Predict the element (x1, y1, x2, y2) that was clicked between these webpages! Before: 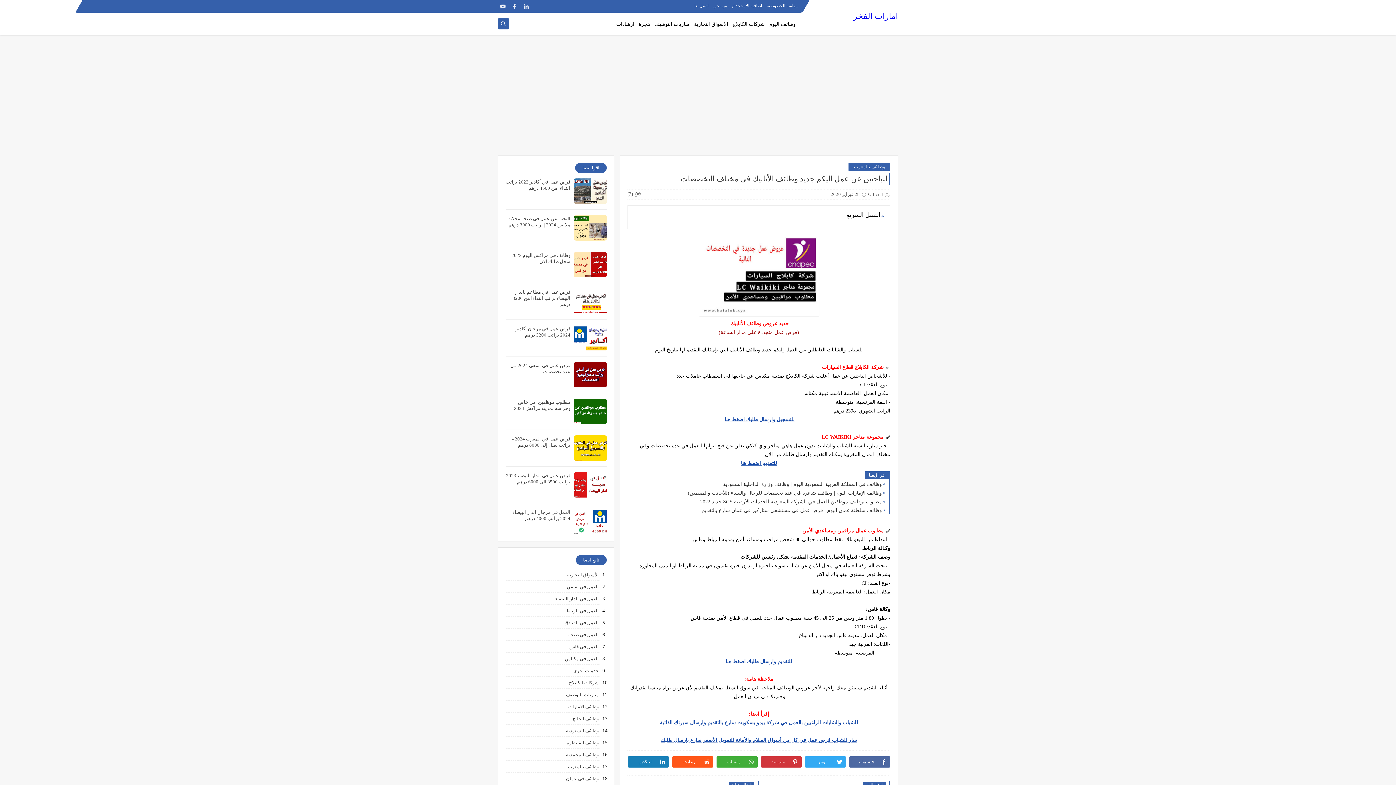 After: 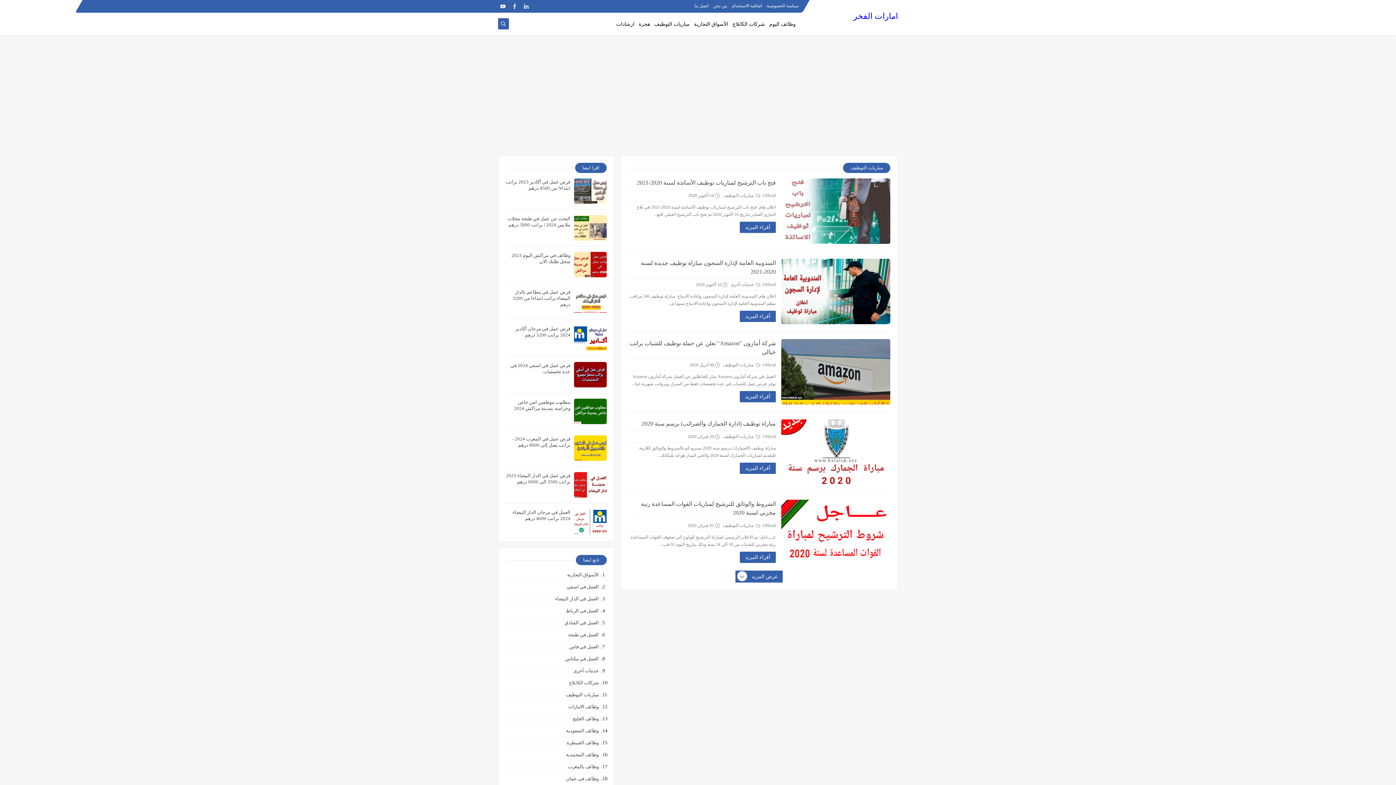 Action: bbox: (565, 691, 599, 698) label: مباريات التوظيف